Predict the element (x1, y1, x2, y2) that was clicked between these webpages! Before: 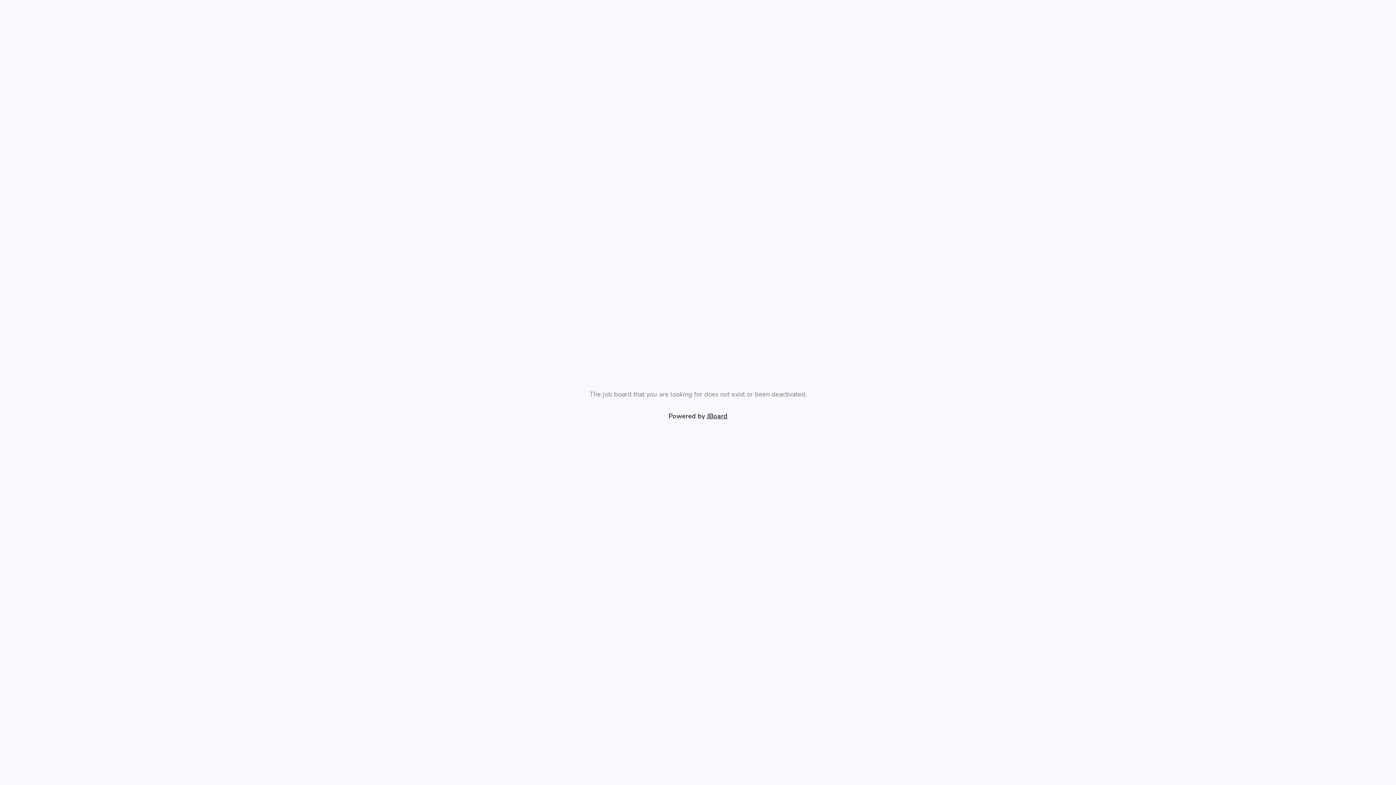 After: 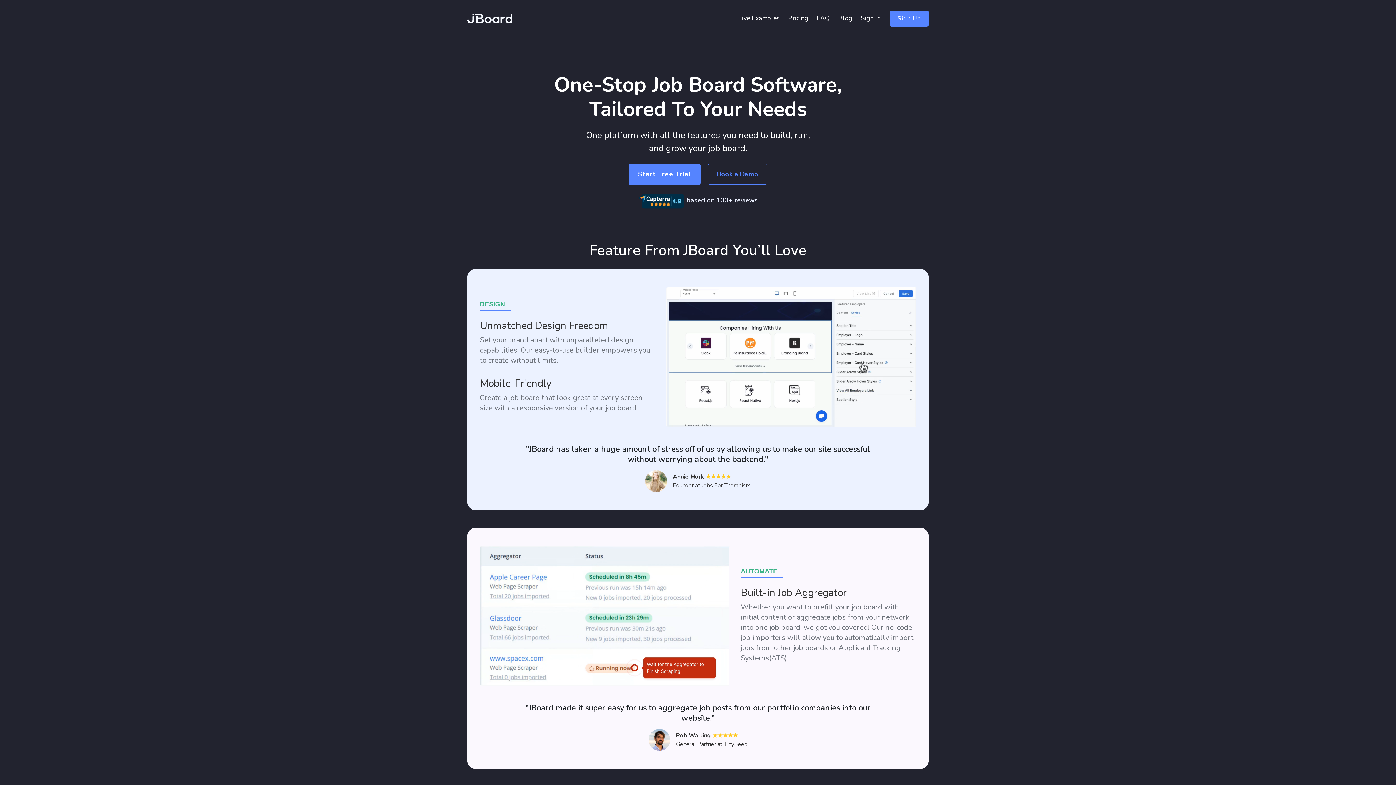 Action: label: JBoard bbox: (706, 411, 727, 420)